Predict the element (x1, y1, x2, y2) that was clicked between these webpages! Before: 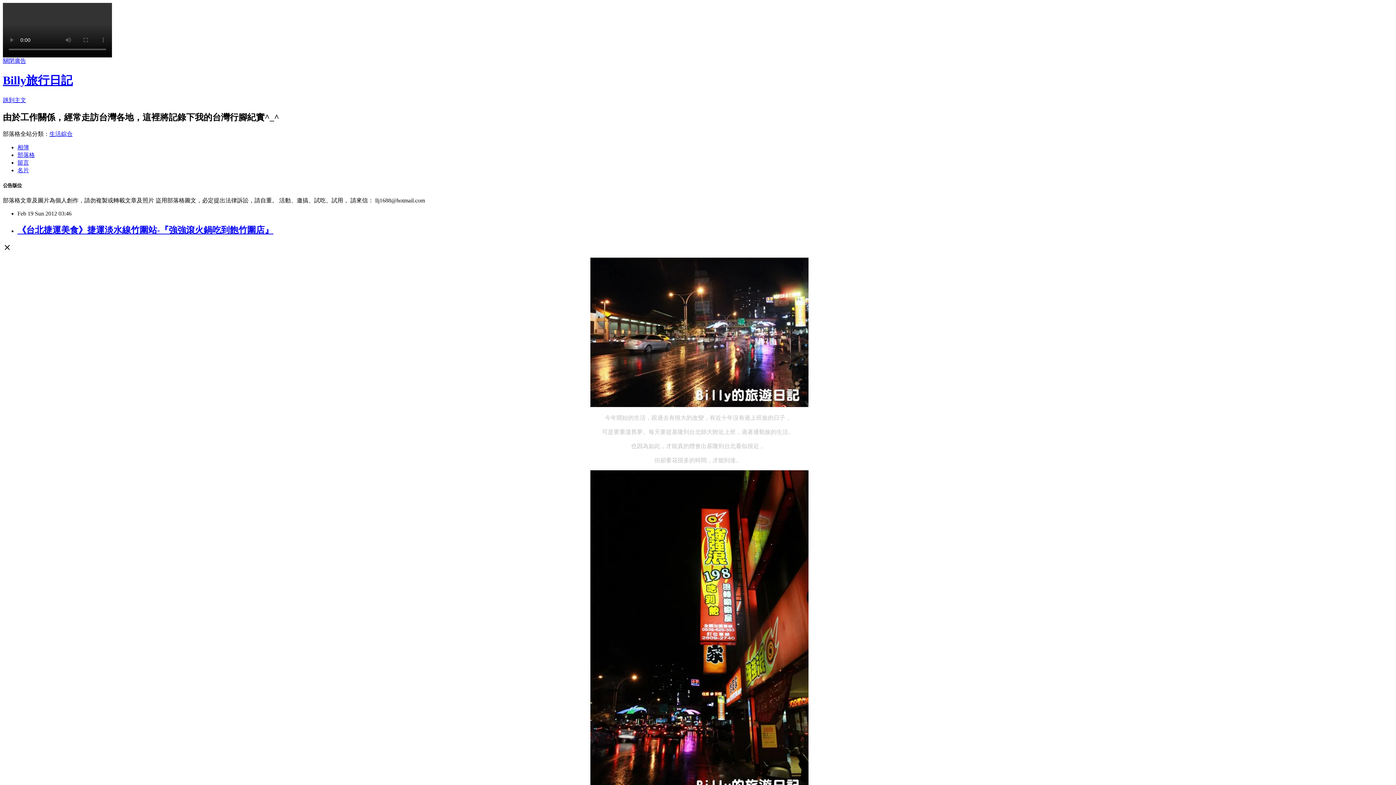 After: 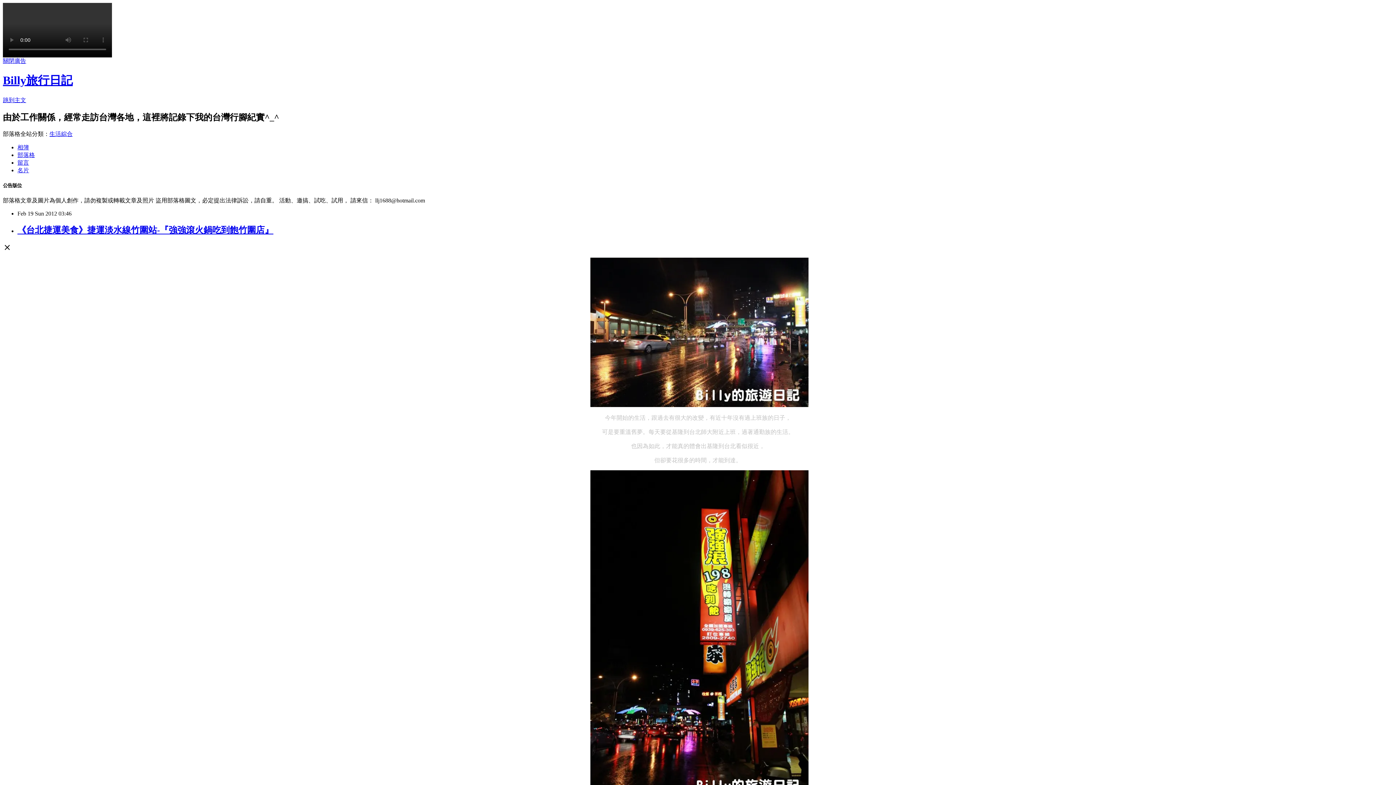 Action: bbox: (2, 57, 26, 64) label: 關閉廣告